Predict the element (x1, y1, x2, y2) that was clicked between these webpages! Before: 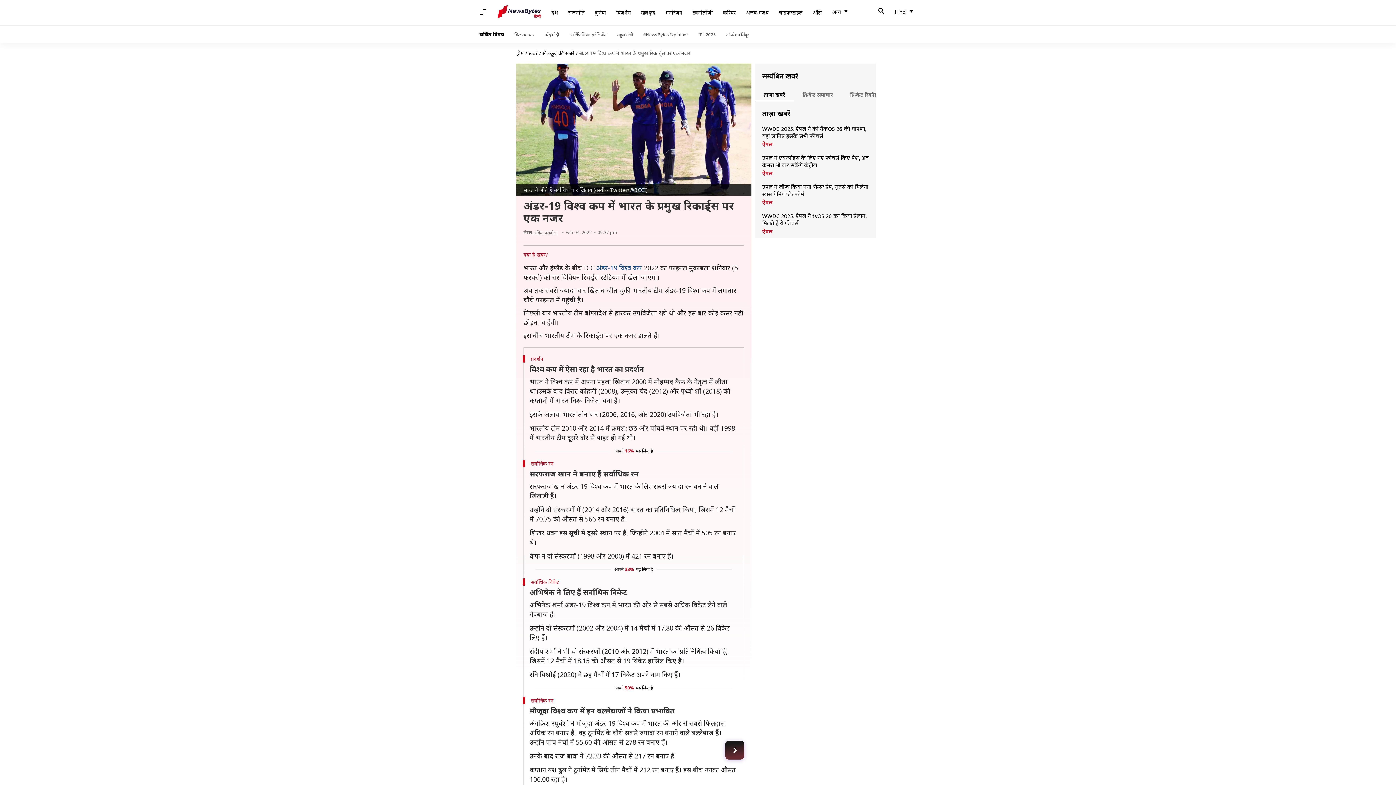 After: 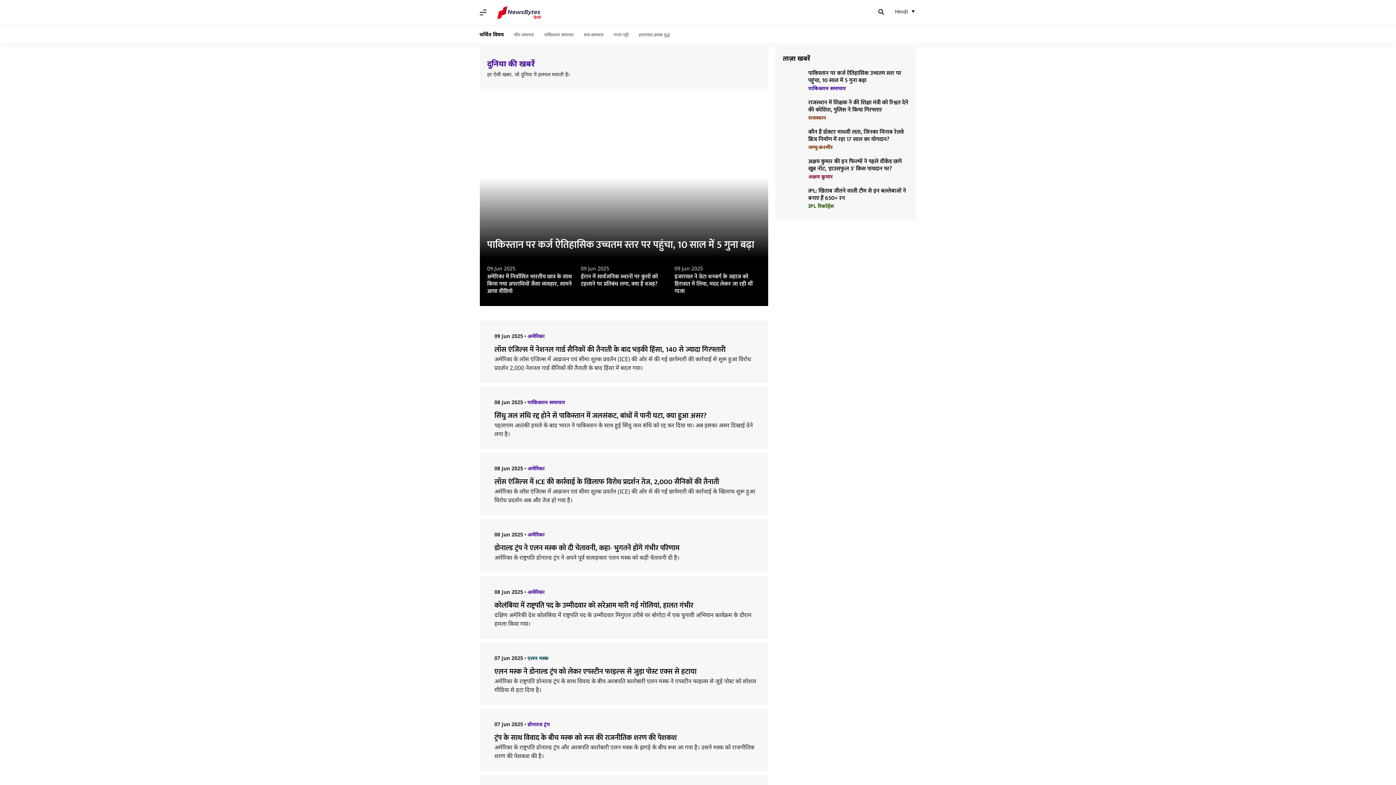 Action: label: दुनिया bbox: (589, 5, 611, 20)